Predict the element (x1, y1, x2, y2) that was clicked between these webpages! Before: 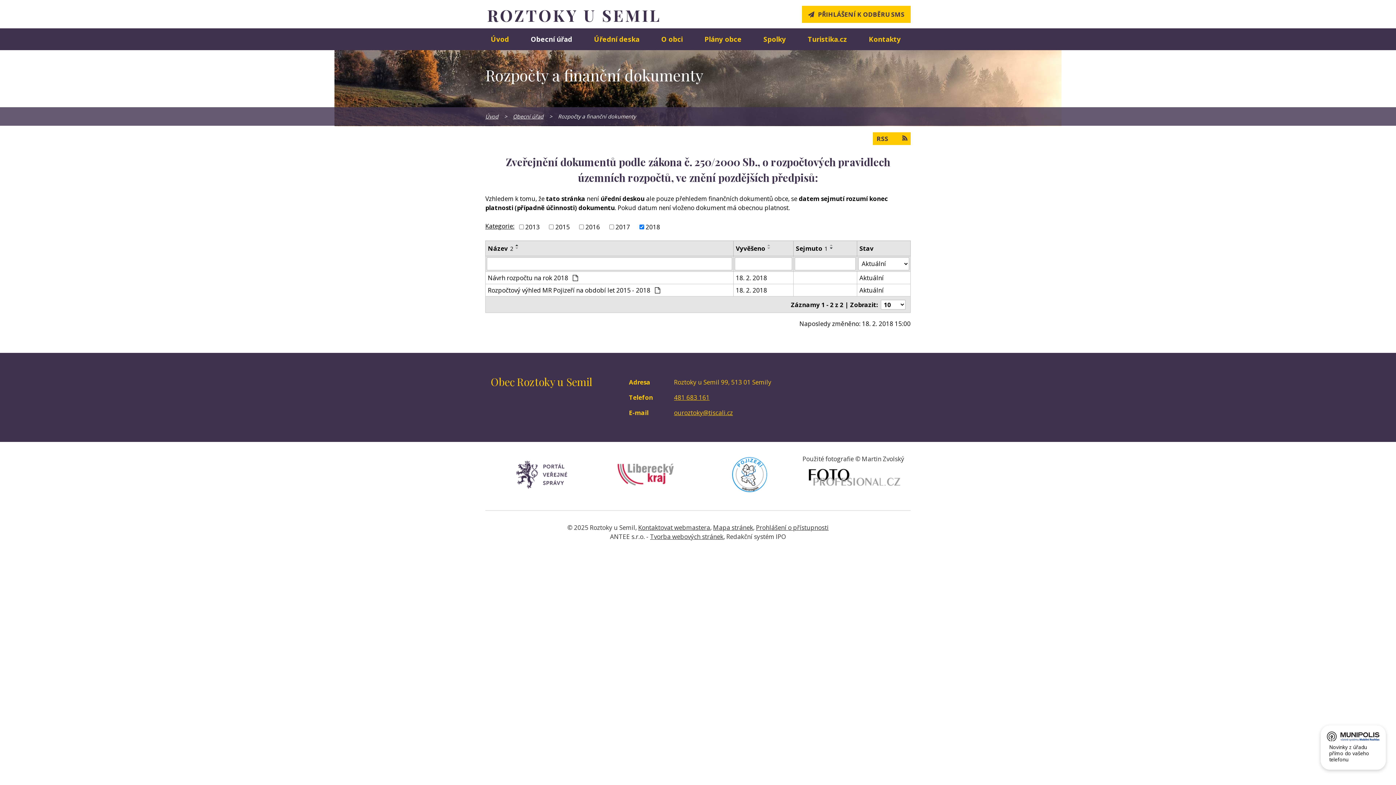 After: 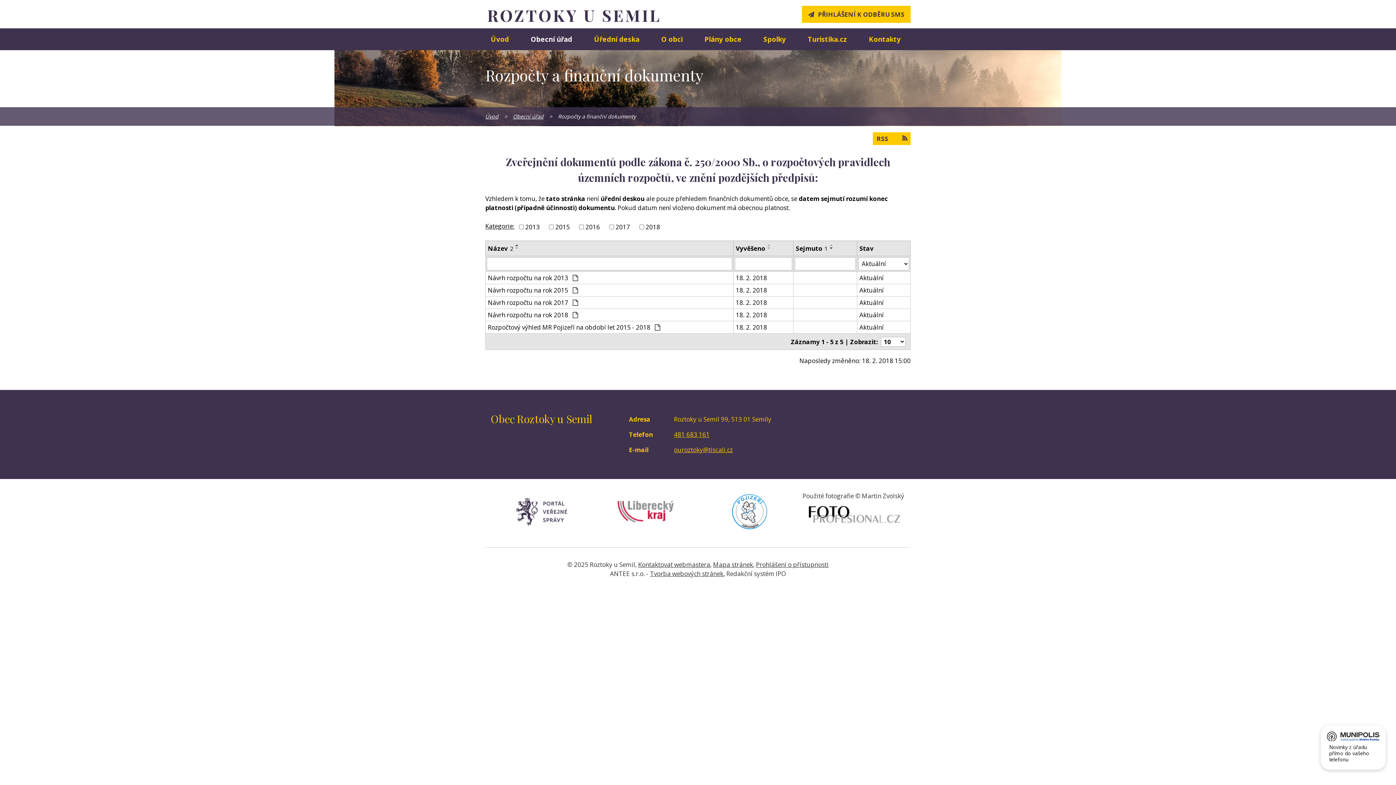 Action: bbox: (485, 222, 514, 230) label: Kategorie: